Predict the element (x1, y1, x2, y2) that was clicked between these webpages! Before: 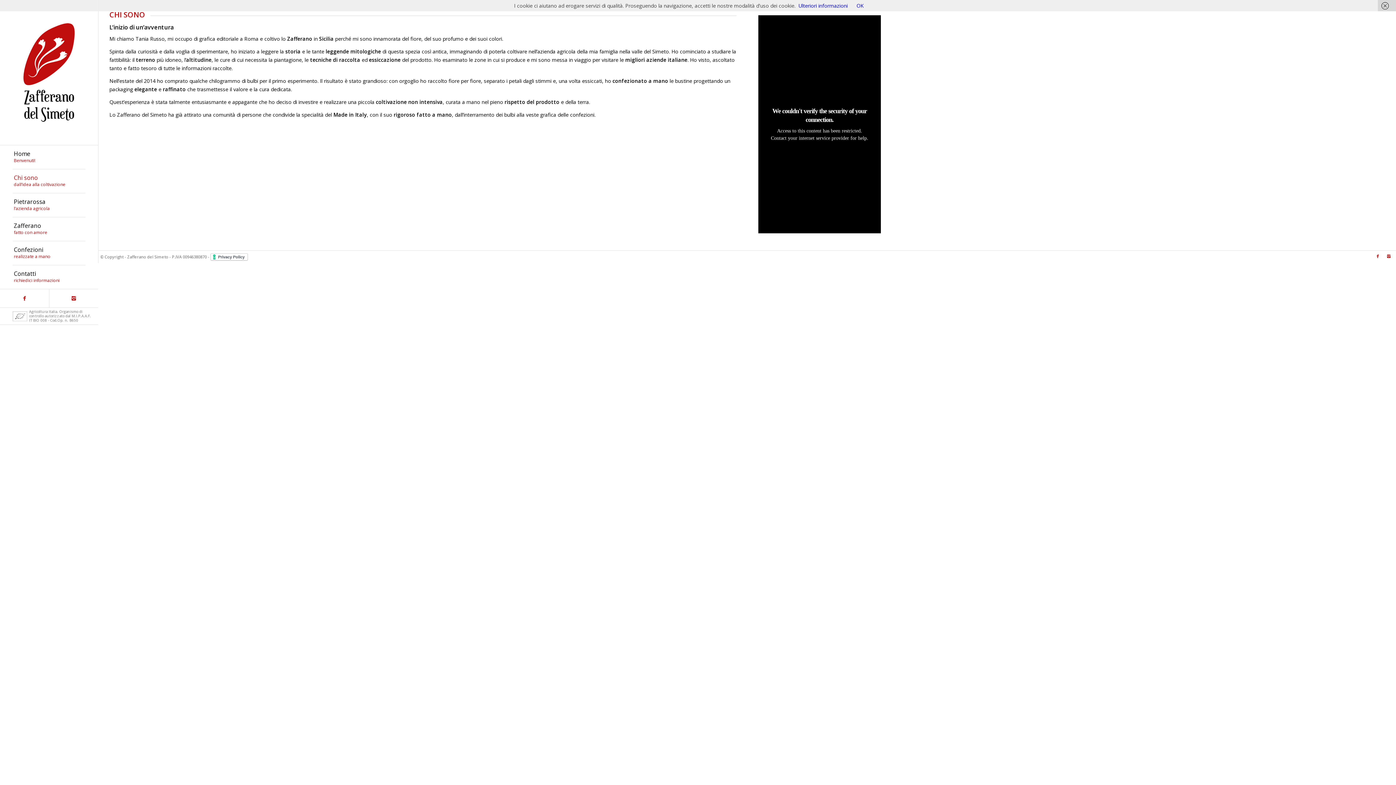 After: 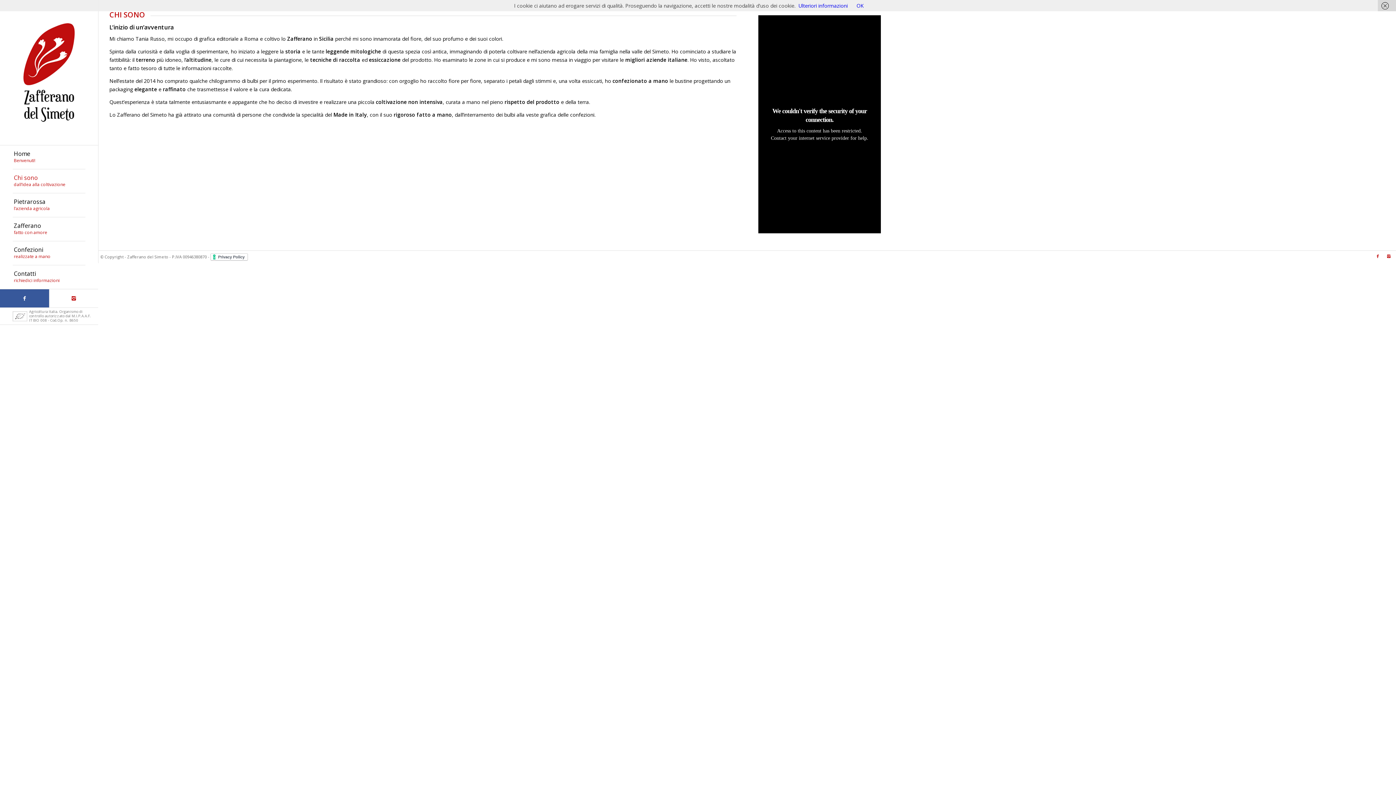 Action: bbox: (0, 289, 49, 307)